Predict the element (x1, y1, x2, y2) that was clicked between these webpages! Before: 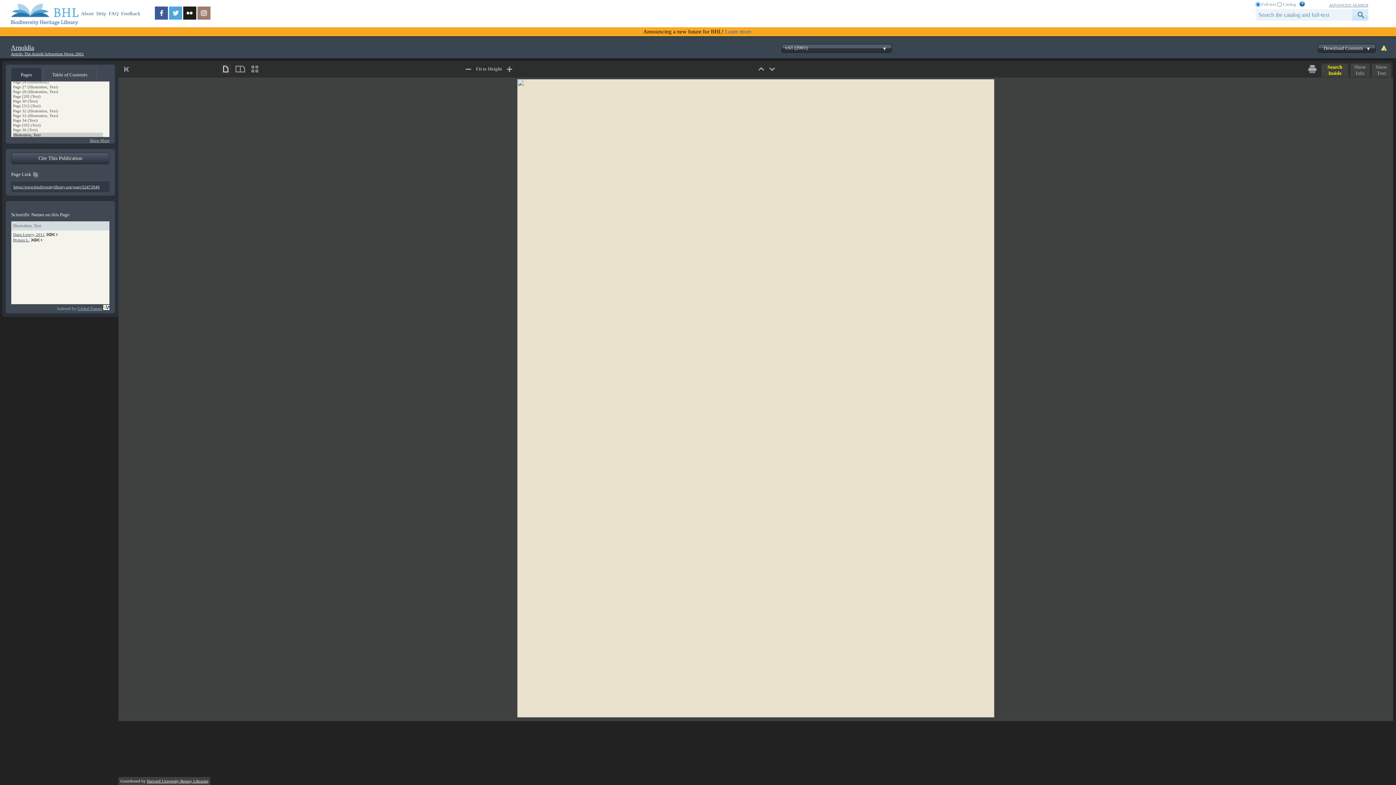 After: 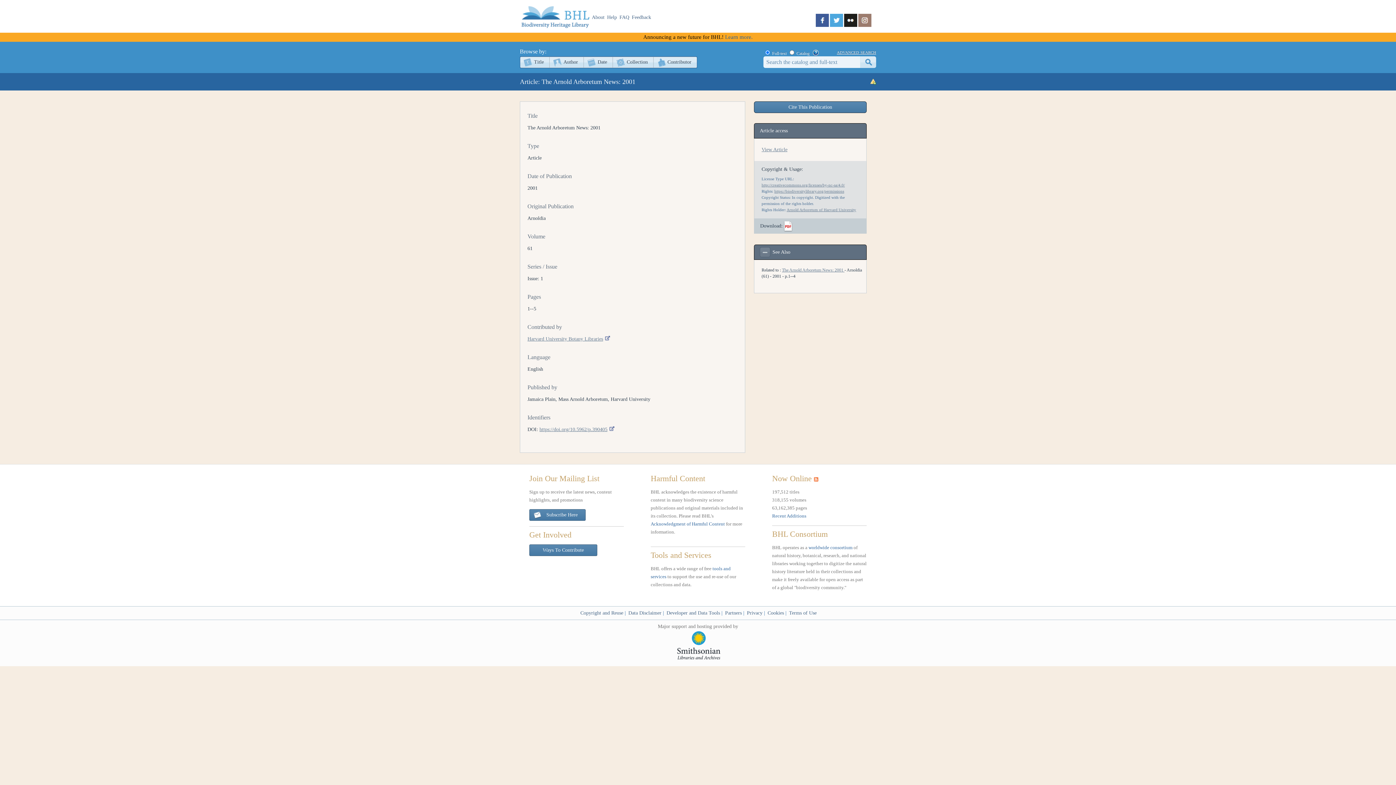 Action: bbox: (10, 51, 727, 56) label: Article: The Arnold Arboretum News: 2001